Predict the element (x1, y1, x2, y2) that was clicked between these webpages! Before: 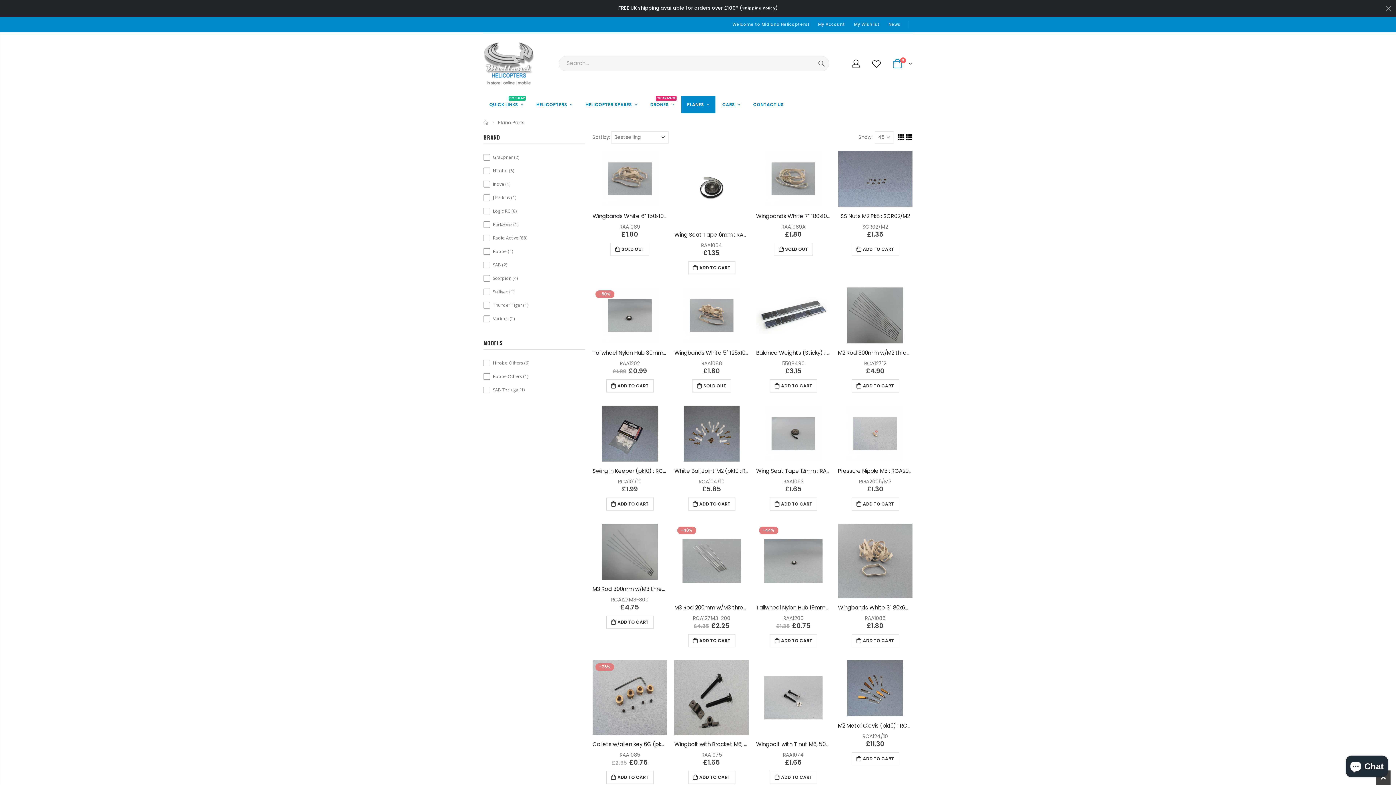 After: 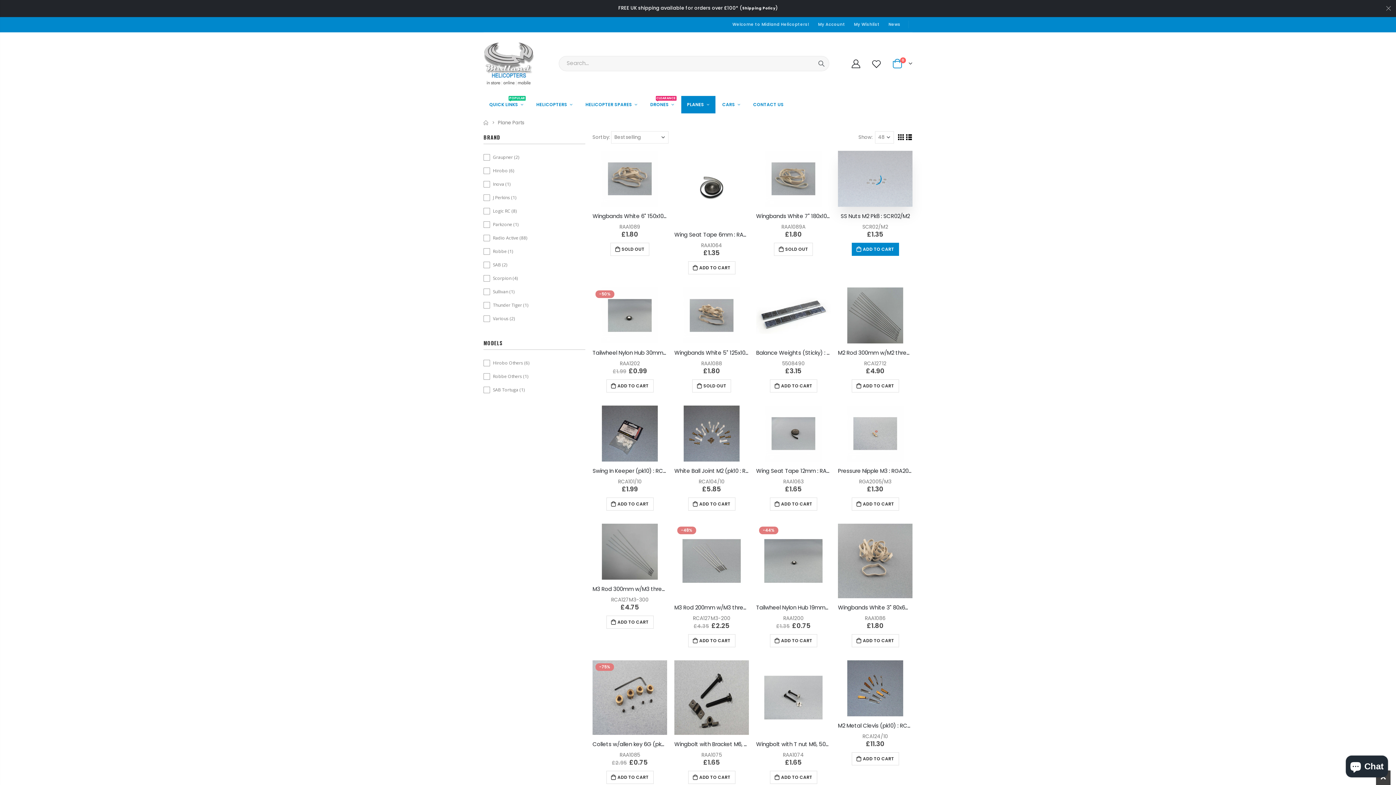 Action: label: ADD TO CART bbox: (851, 242, 899, 255)